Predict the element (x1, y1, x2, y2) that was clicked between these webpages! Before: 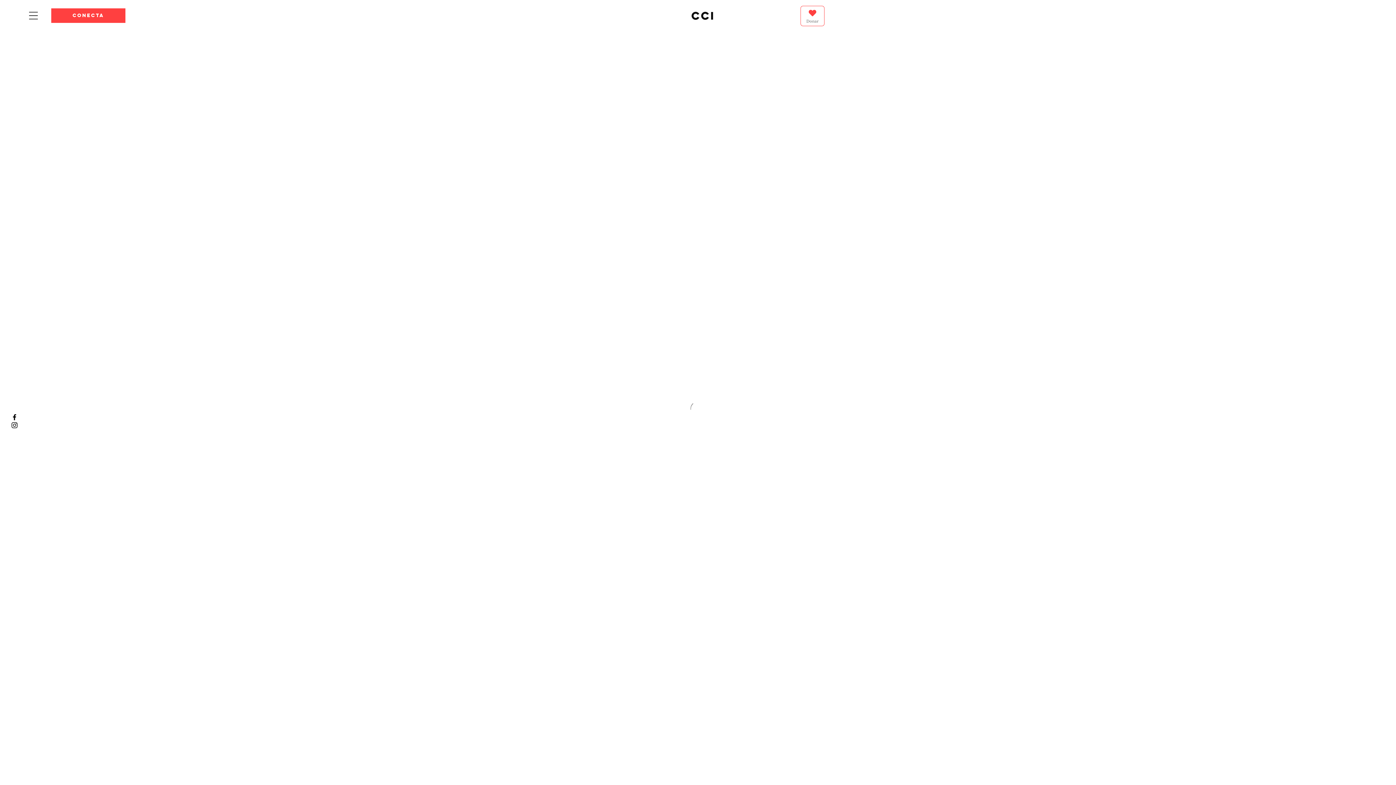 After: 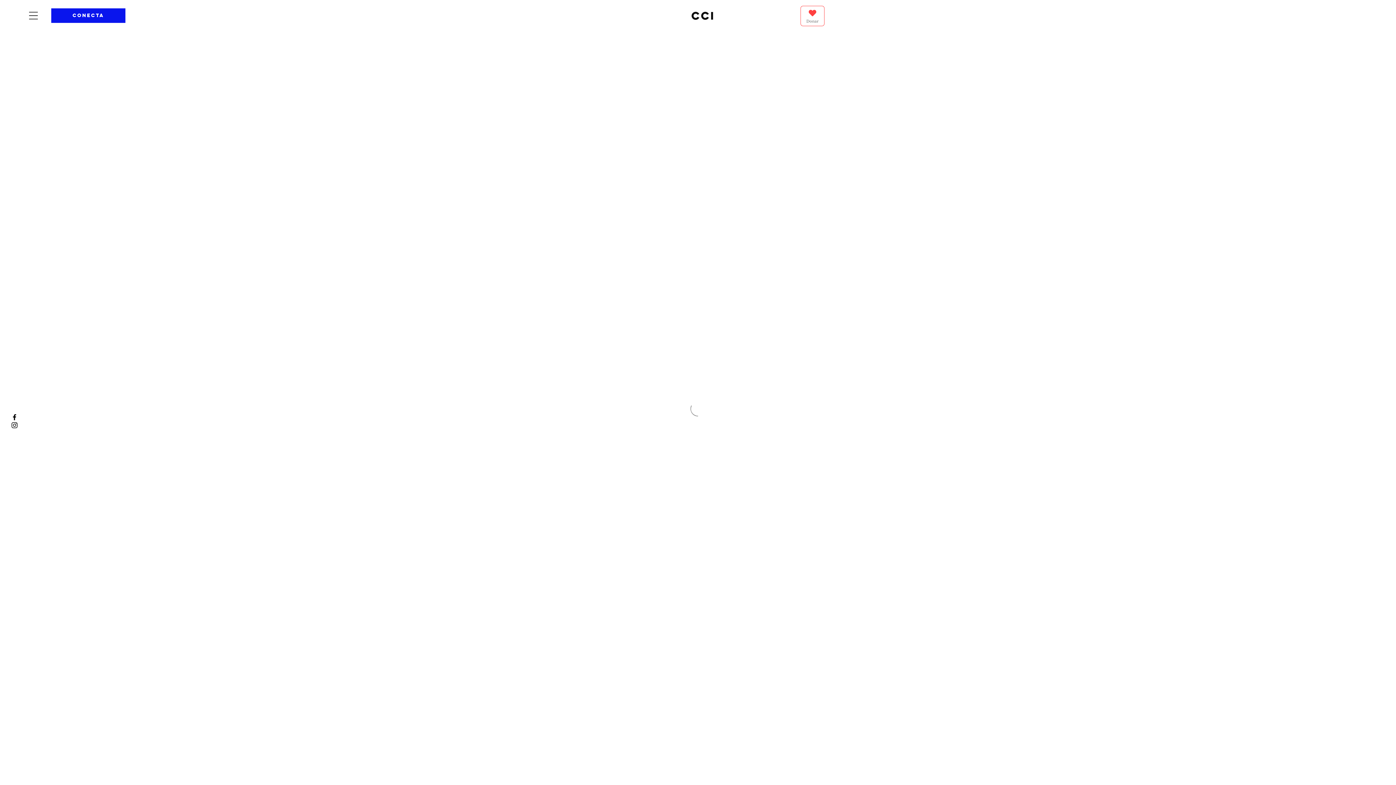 Action: bbox: (51, 8, 125, 22) label: CONECTA